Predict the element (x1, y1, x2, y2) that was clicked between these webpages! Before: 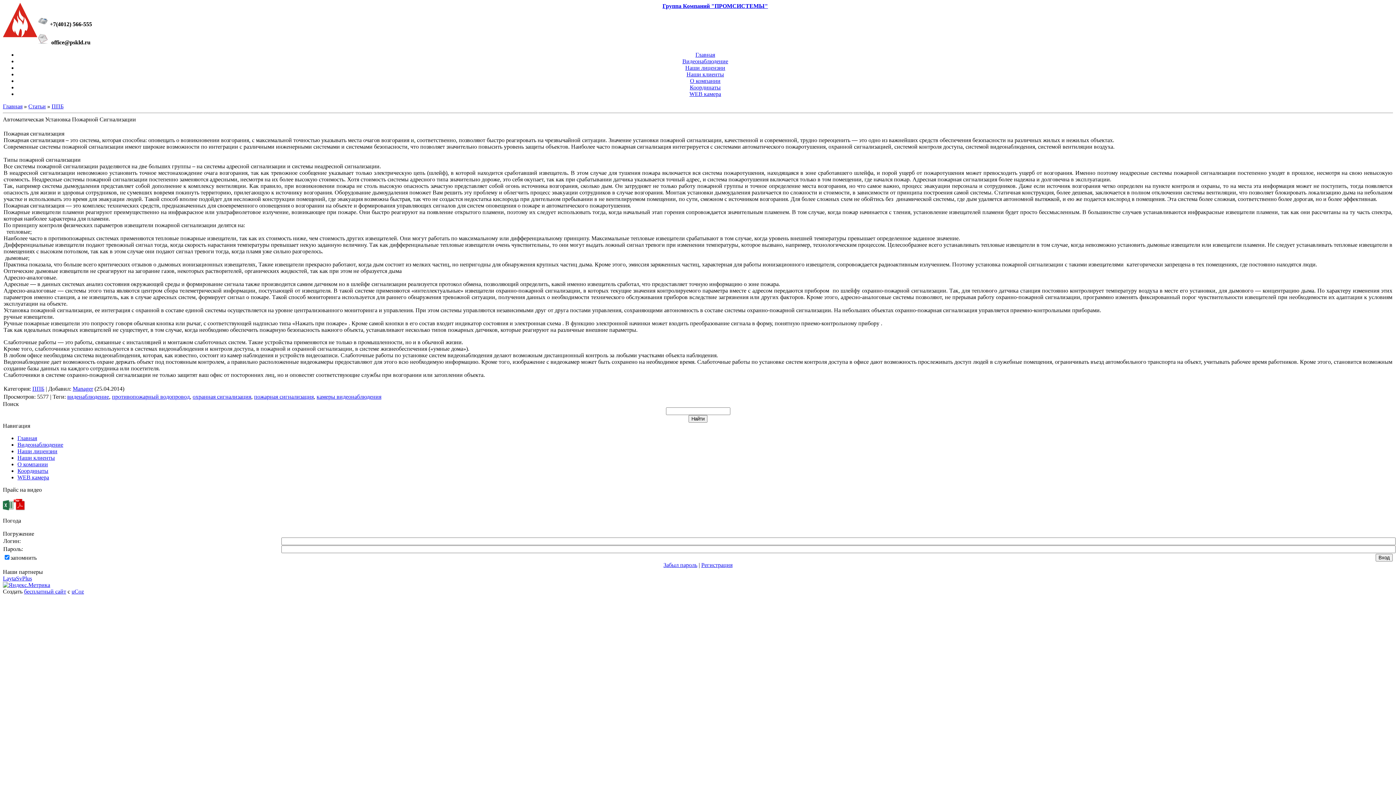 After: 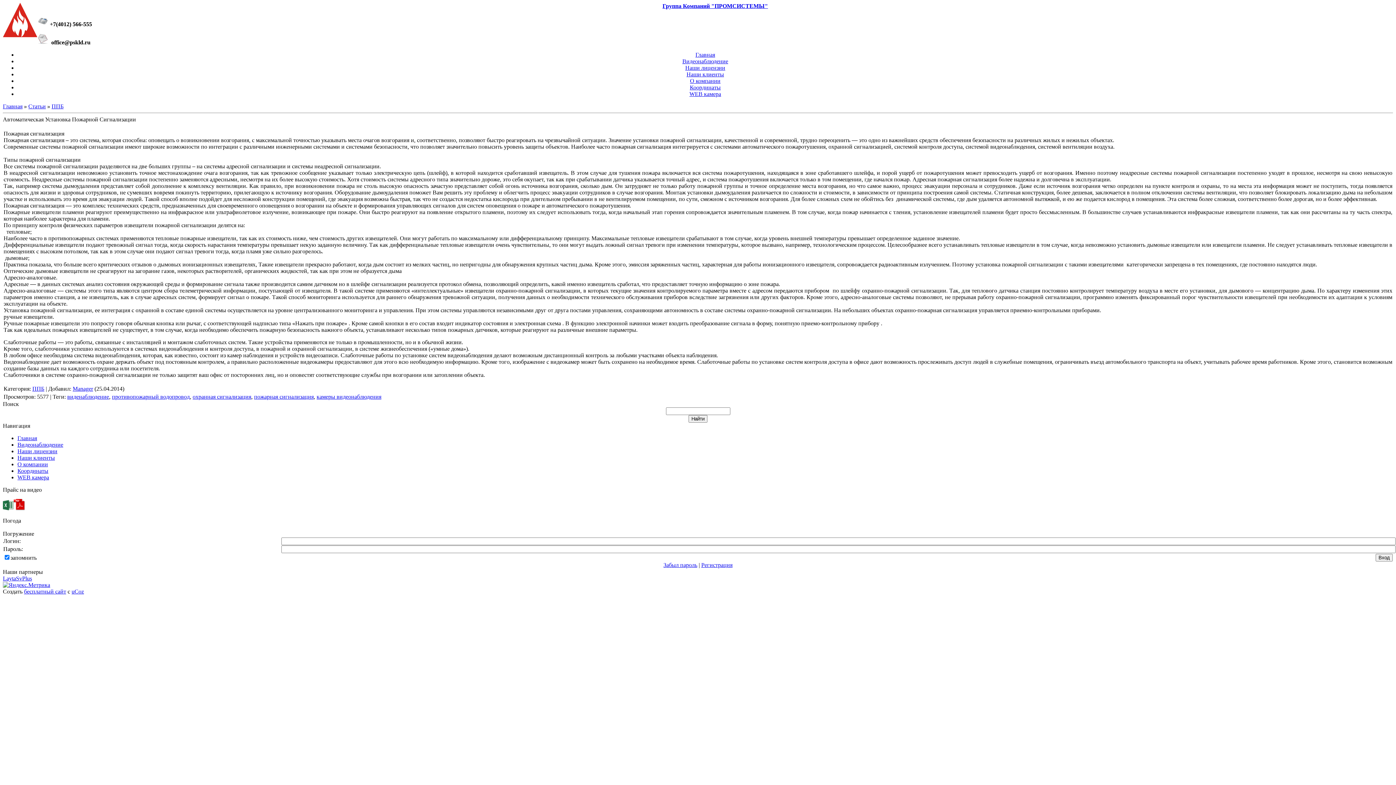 Action: label: Забыл пароль bbox: (663, 562, 697, 568)